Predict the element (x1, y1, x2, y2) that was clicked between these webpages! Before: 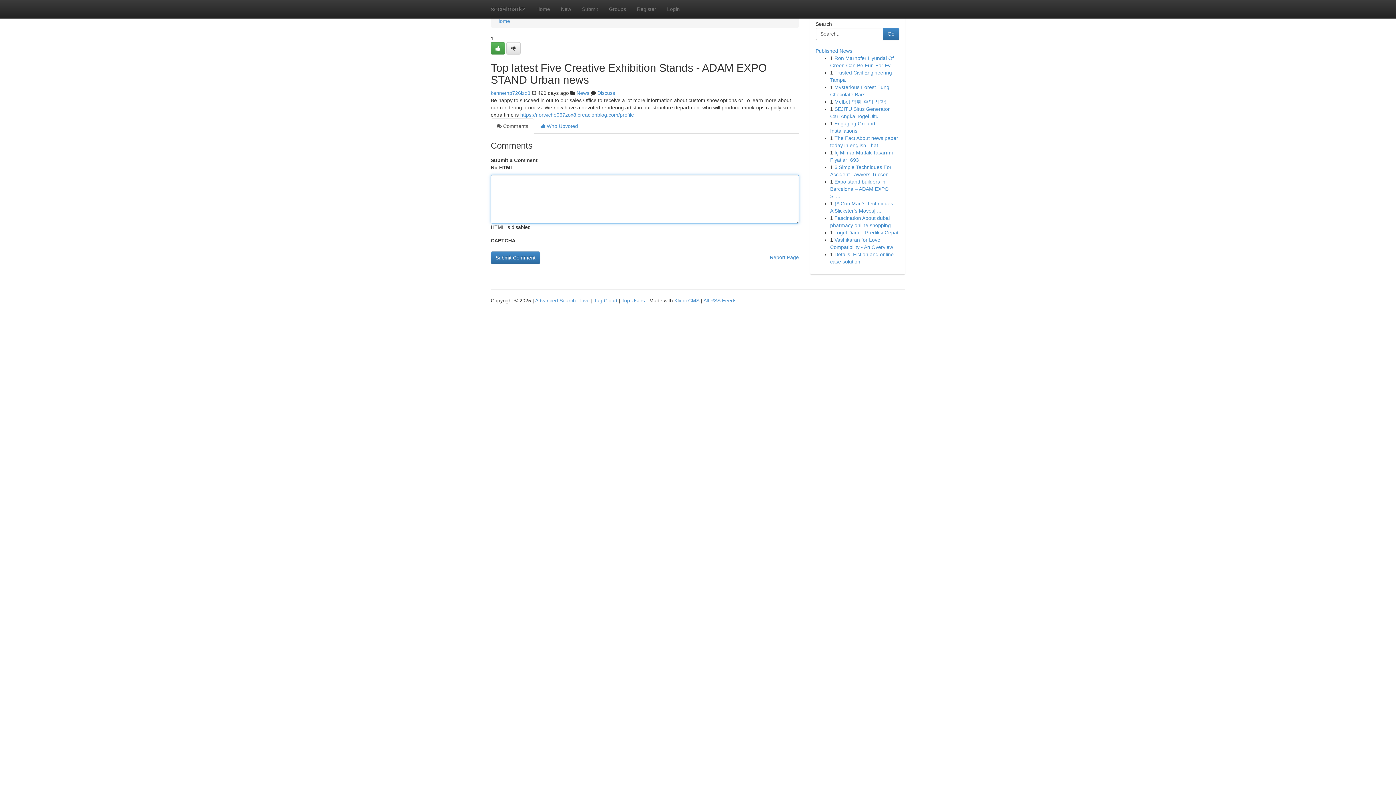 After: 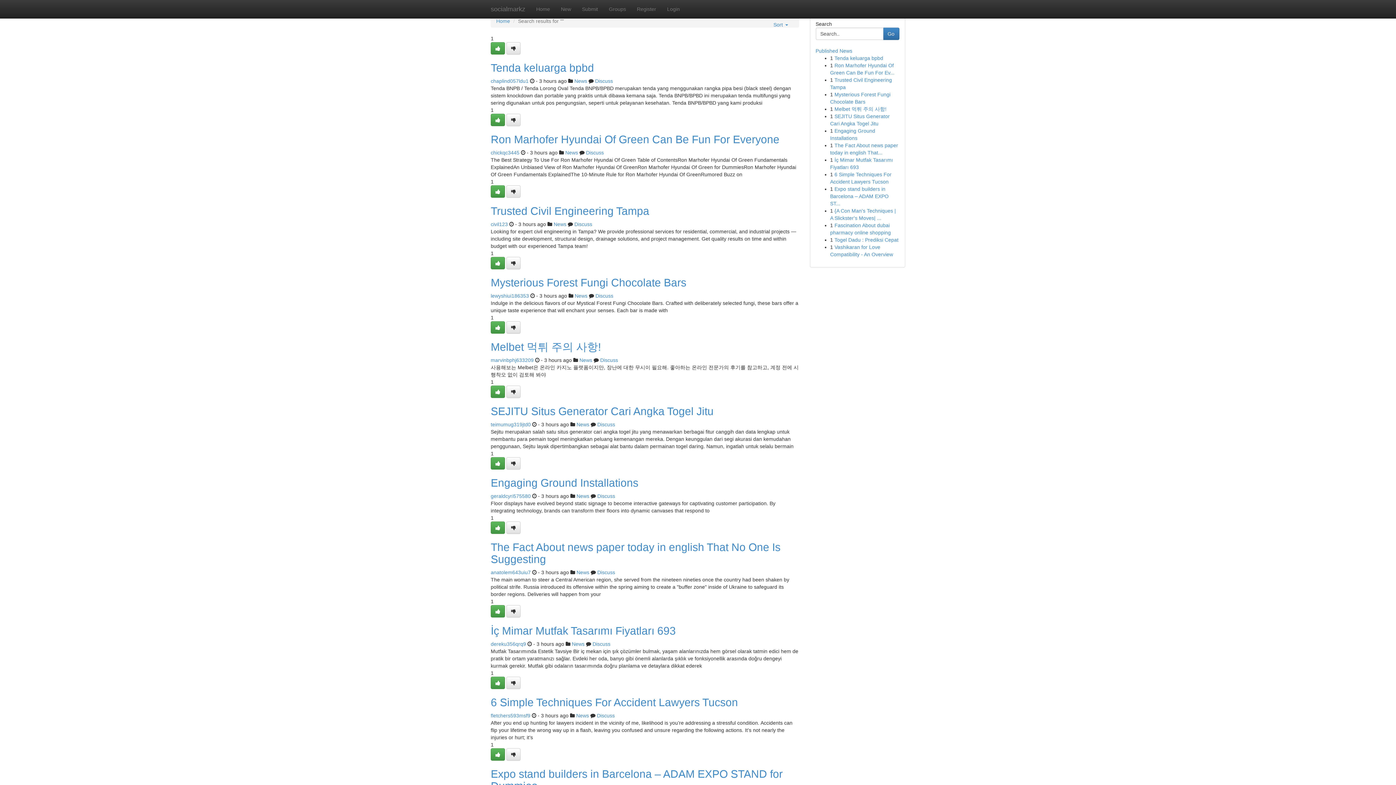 Action: label: Advanced Search bbox: (535, 297, 576, 303)